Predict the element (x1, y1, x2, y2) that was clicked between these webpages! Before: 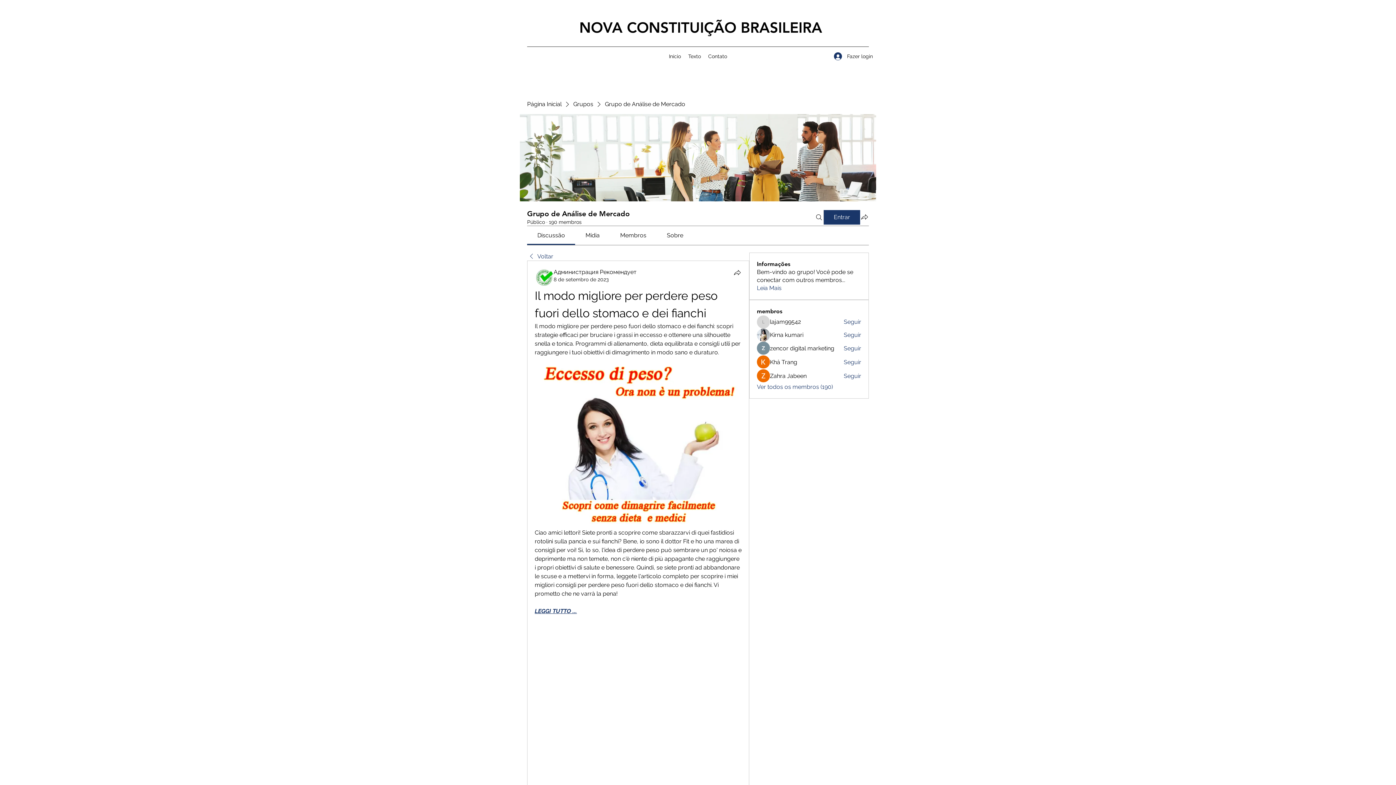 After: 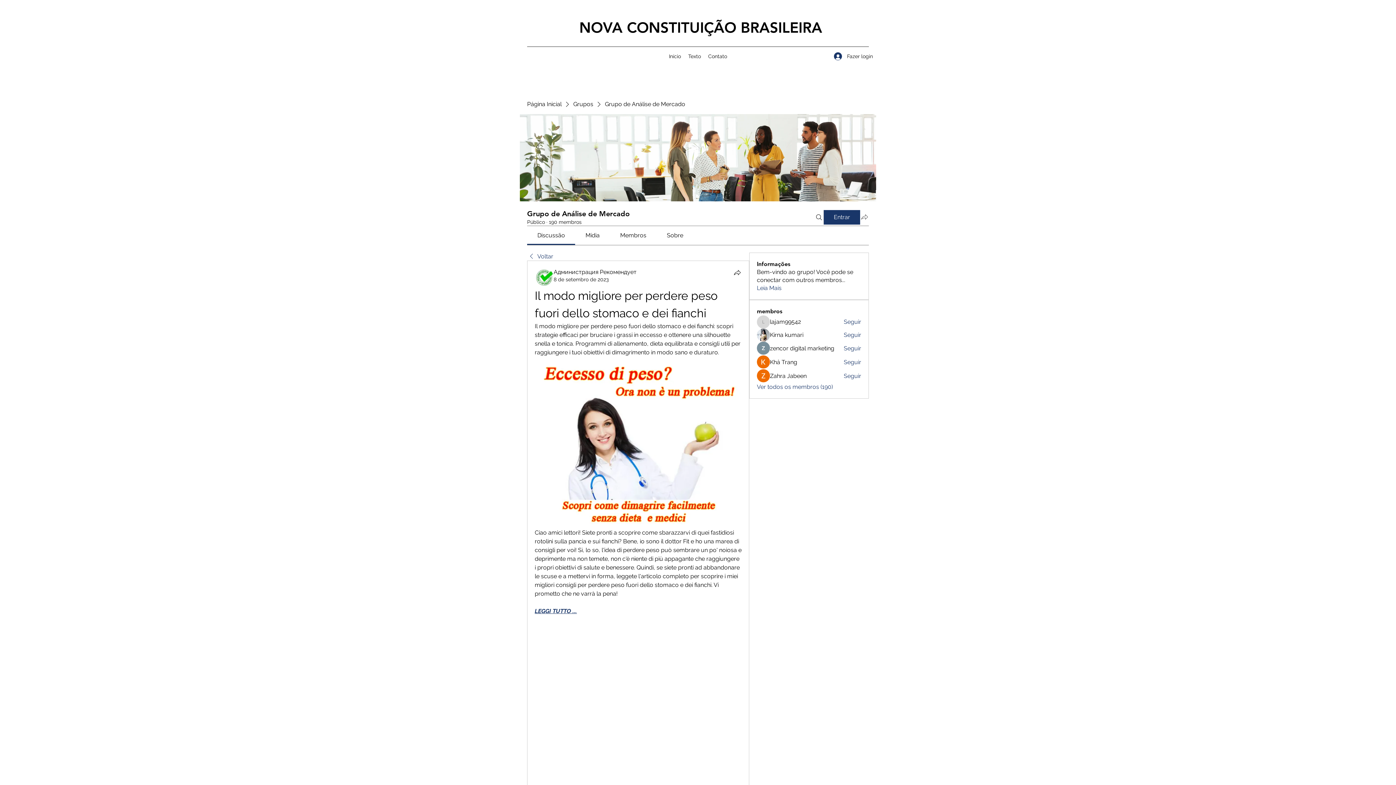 Action: label: Compartilhar grupo bbox: (860, 212, 869, 221)